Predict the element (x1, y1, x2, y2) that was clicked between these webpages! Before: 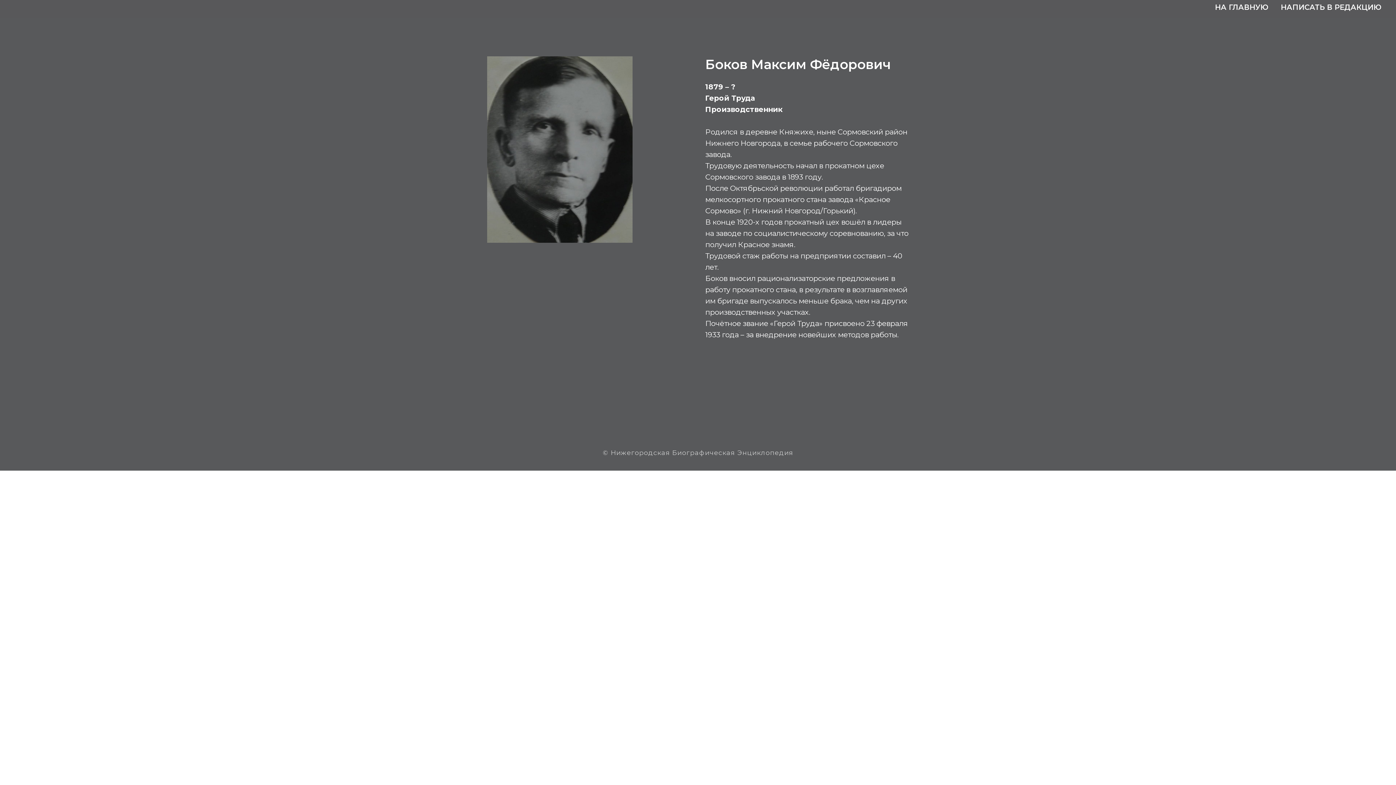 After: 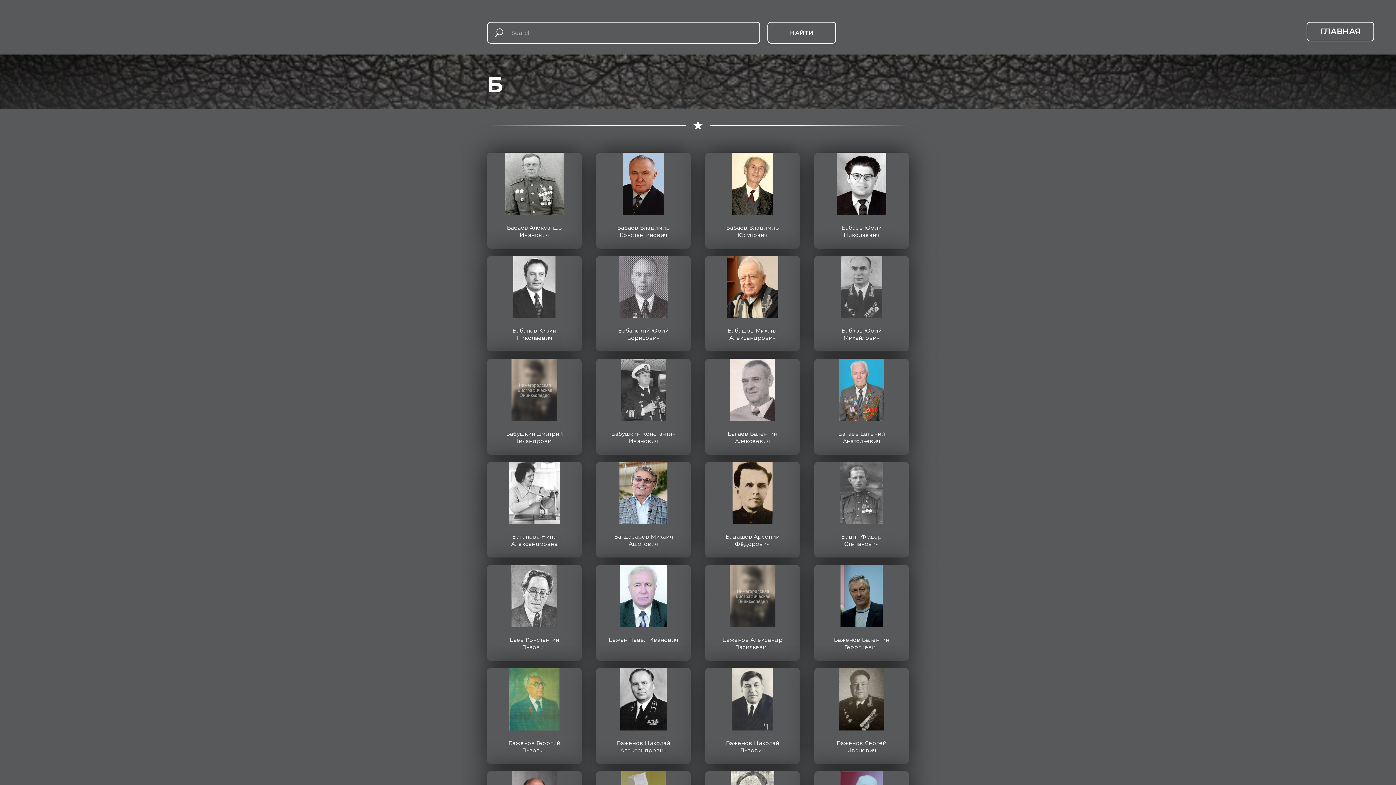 Action: label: Б bbox: (705, 368, 709, 374)